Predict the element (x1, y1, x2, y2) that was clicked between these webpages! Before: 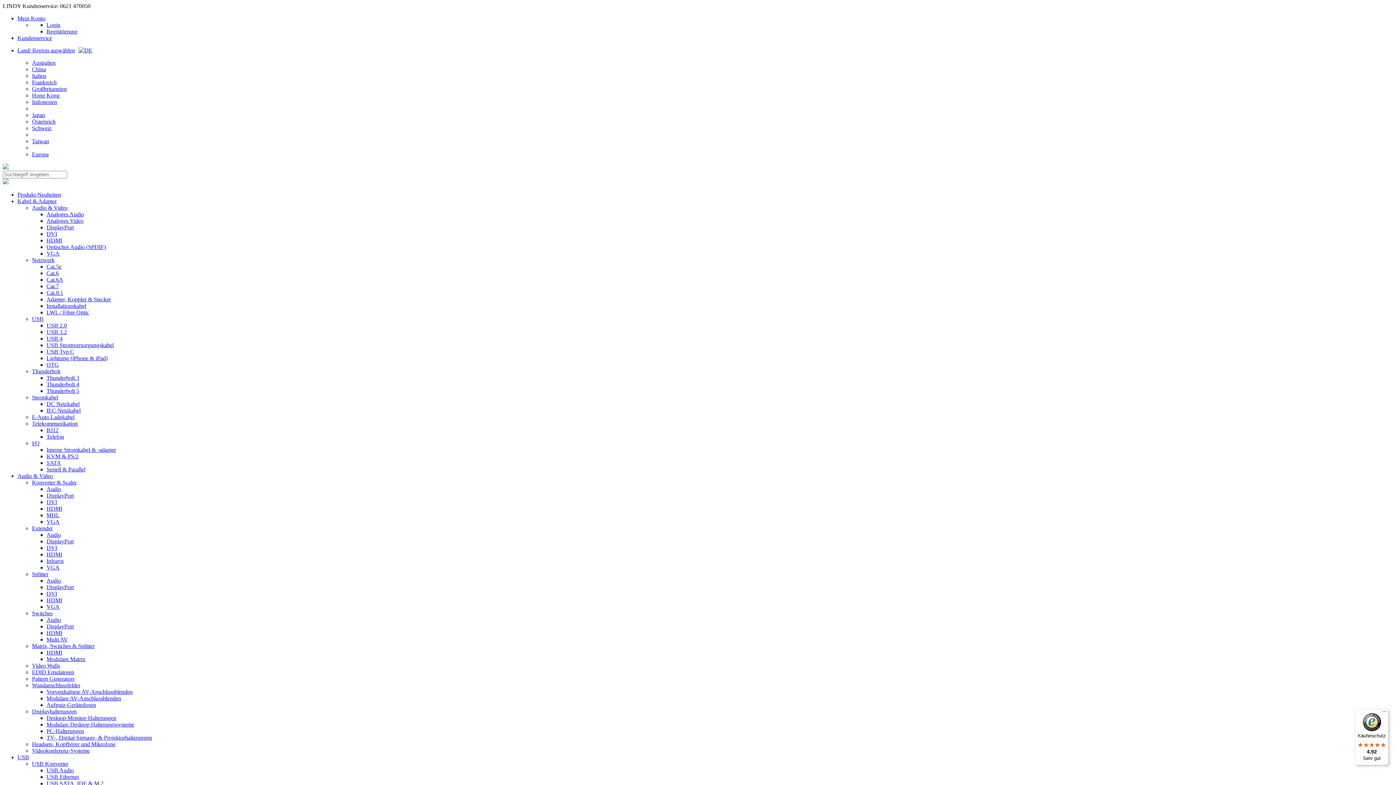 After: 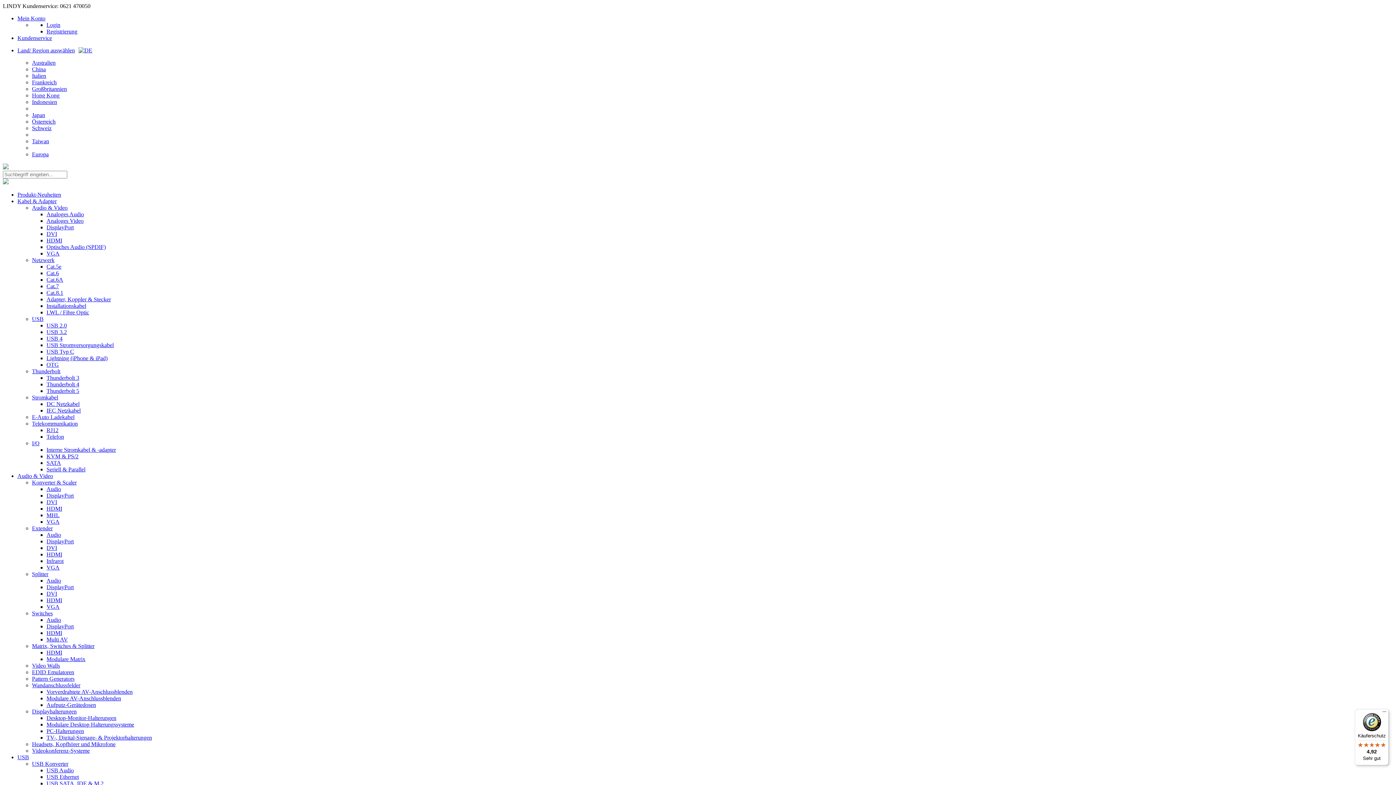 Action: bbox: (17, 198, 56, 204) label: Kabel & Adapter